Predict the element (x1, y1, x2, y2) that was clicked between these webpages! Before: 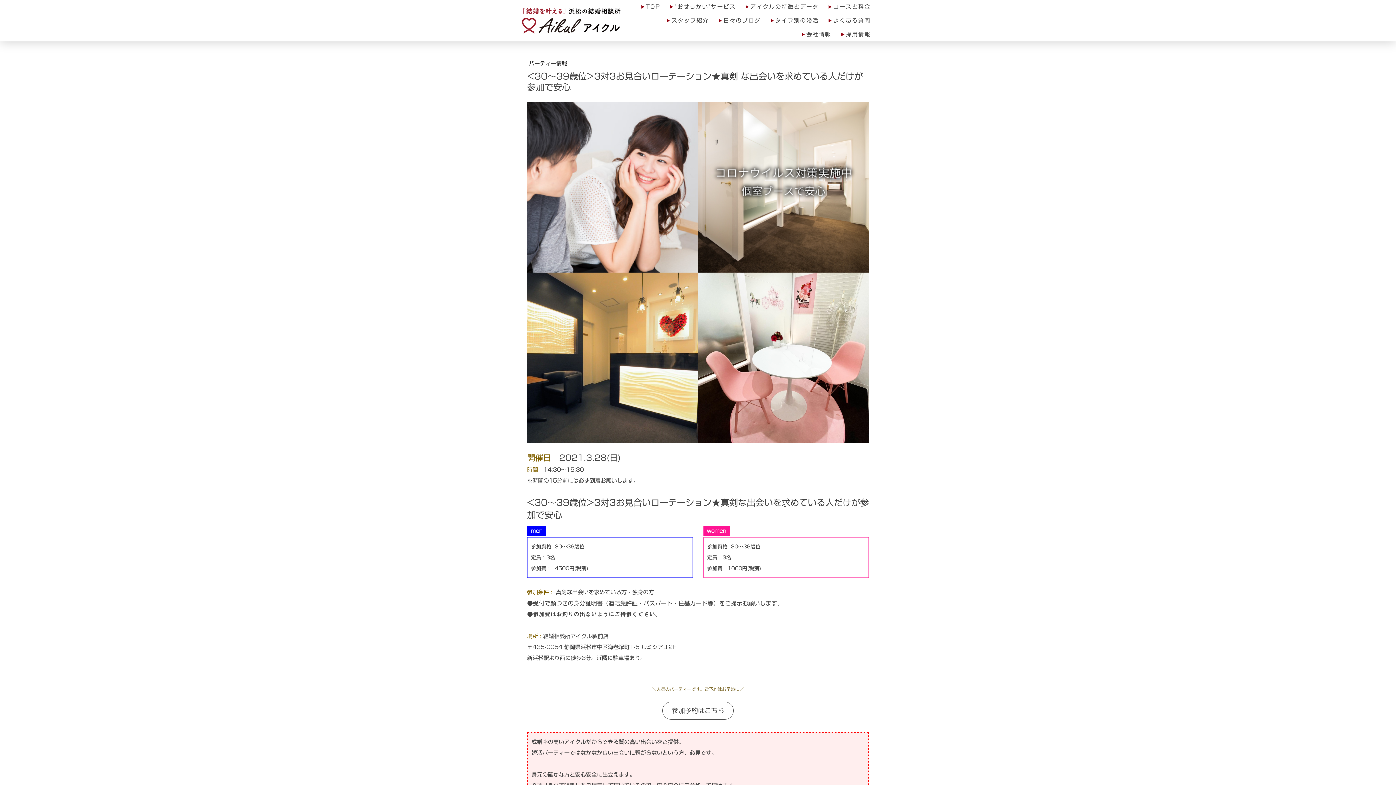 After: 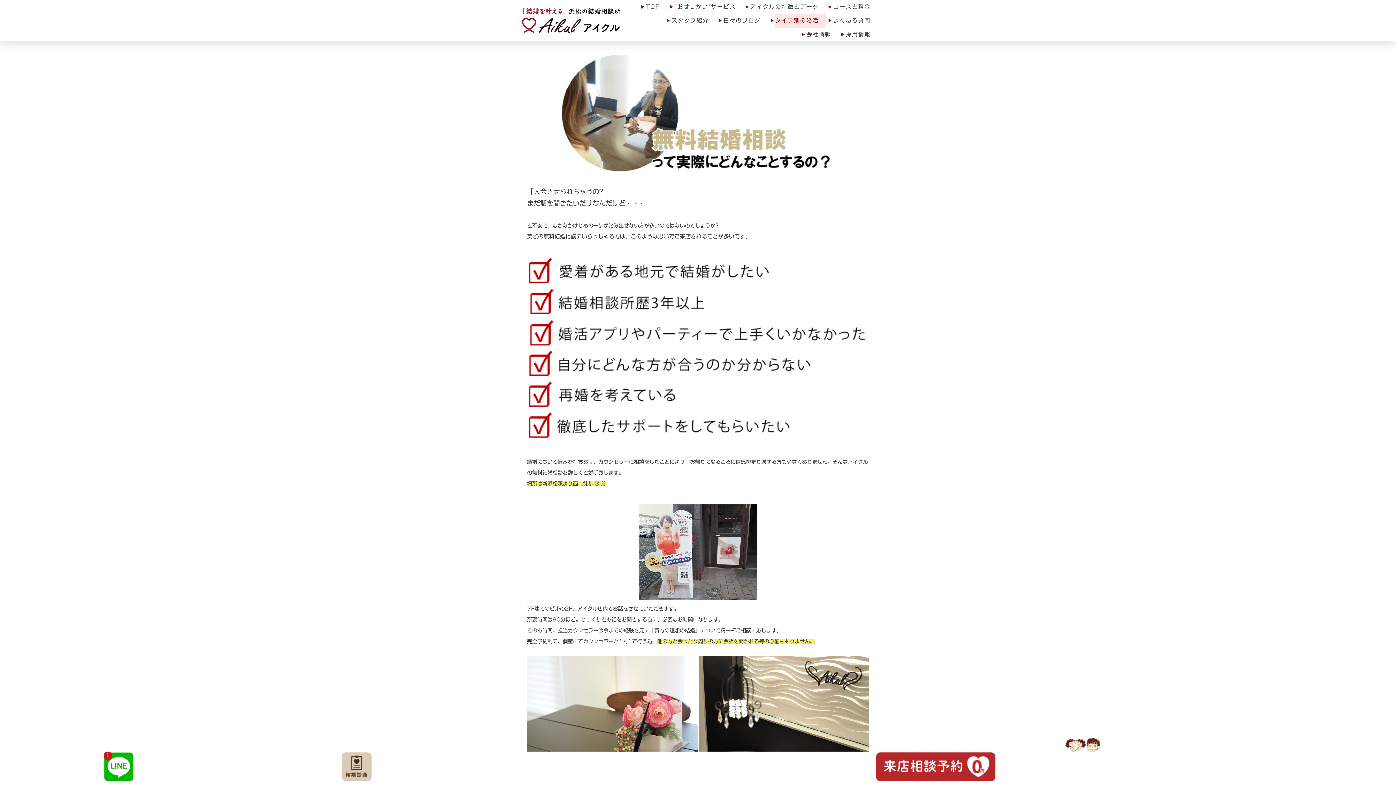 Action: label: タイプ別の婚活 bbox: (774, 13, 826, 27)